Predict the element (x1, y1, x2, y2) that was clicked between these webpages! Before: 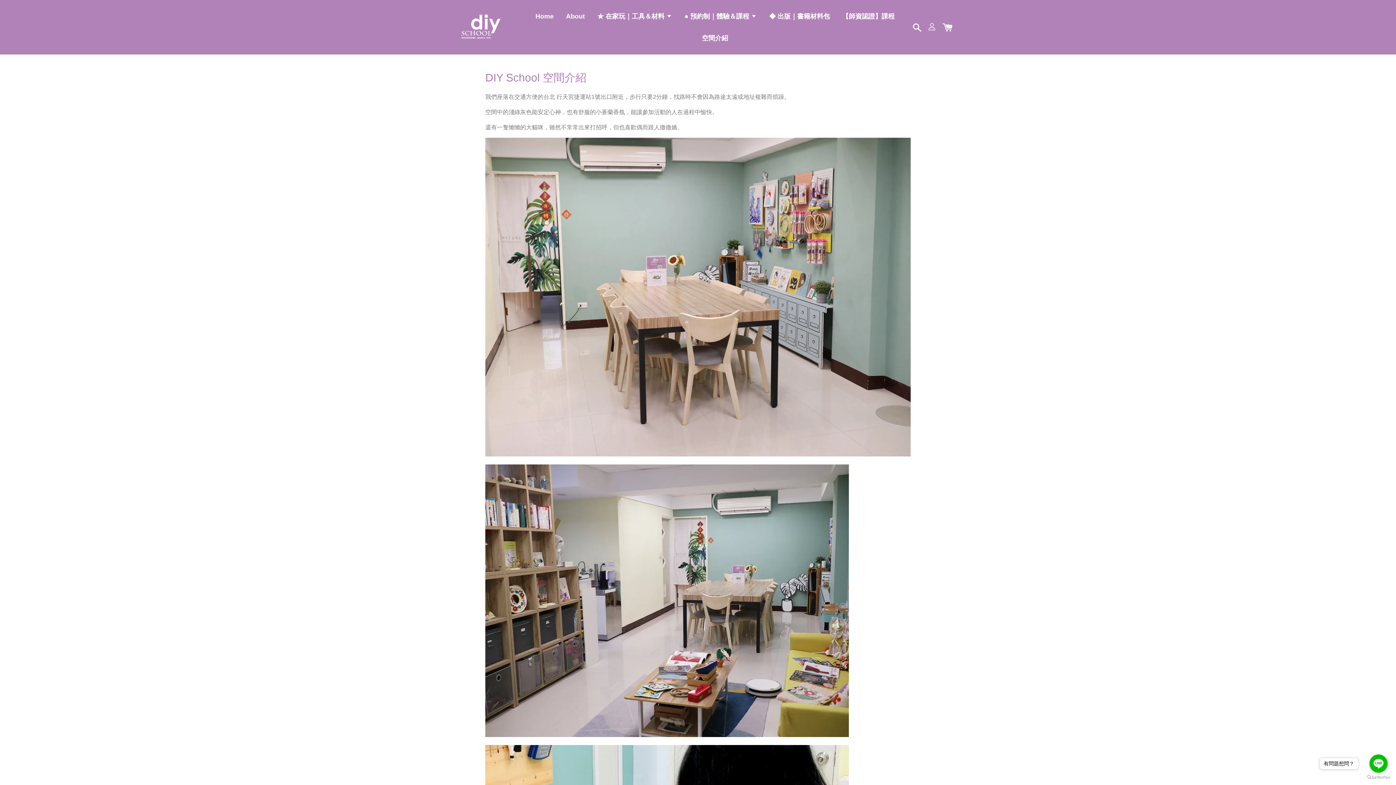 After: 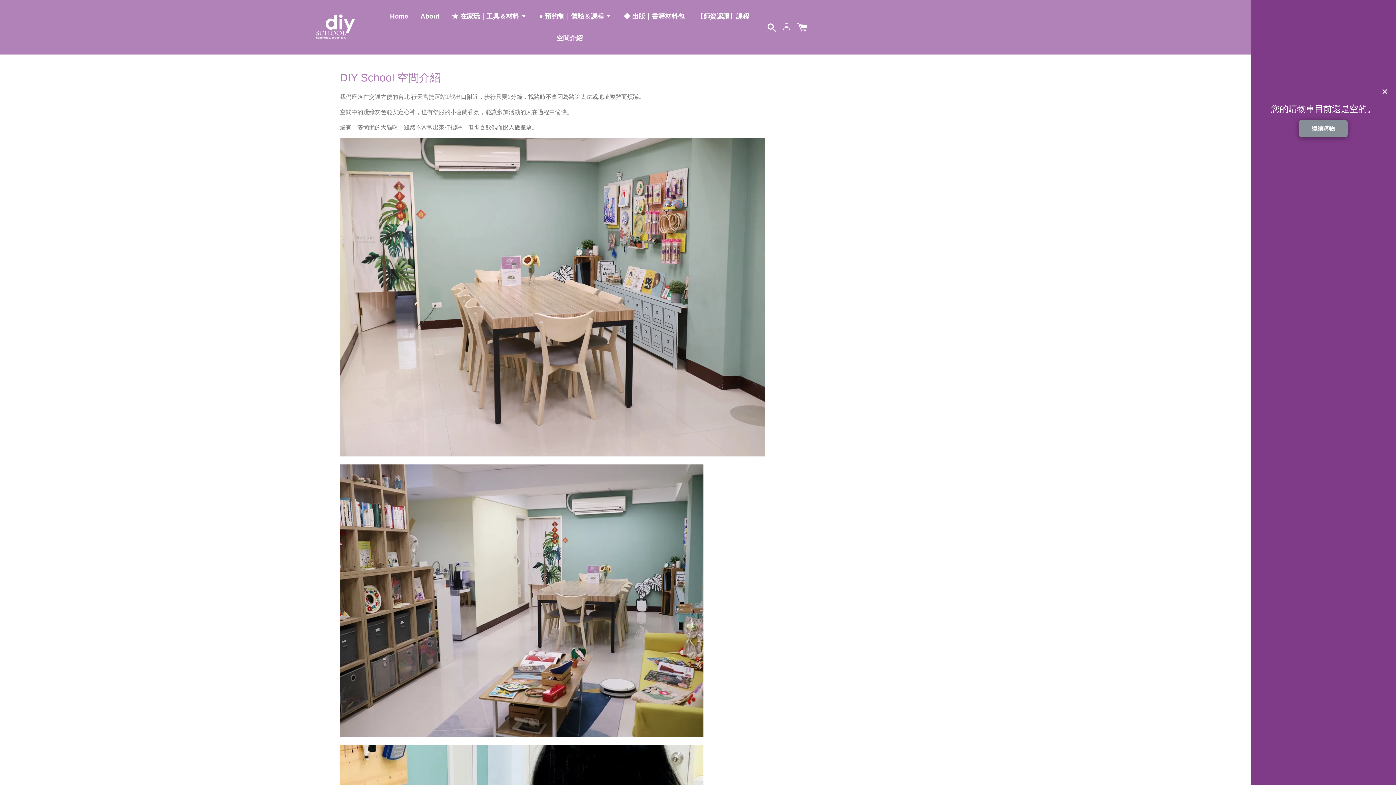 Action: bbox: (939, 21, 955, 33)